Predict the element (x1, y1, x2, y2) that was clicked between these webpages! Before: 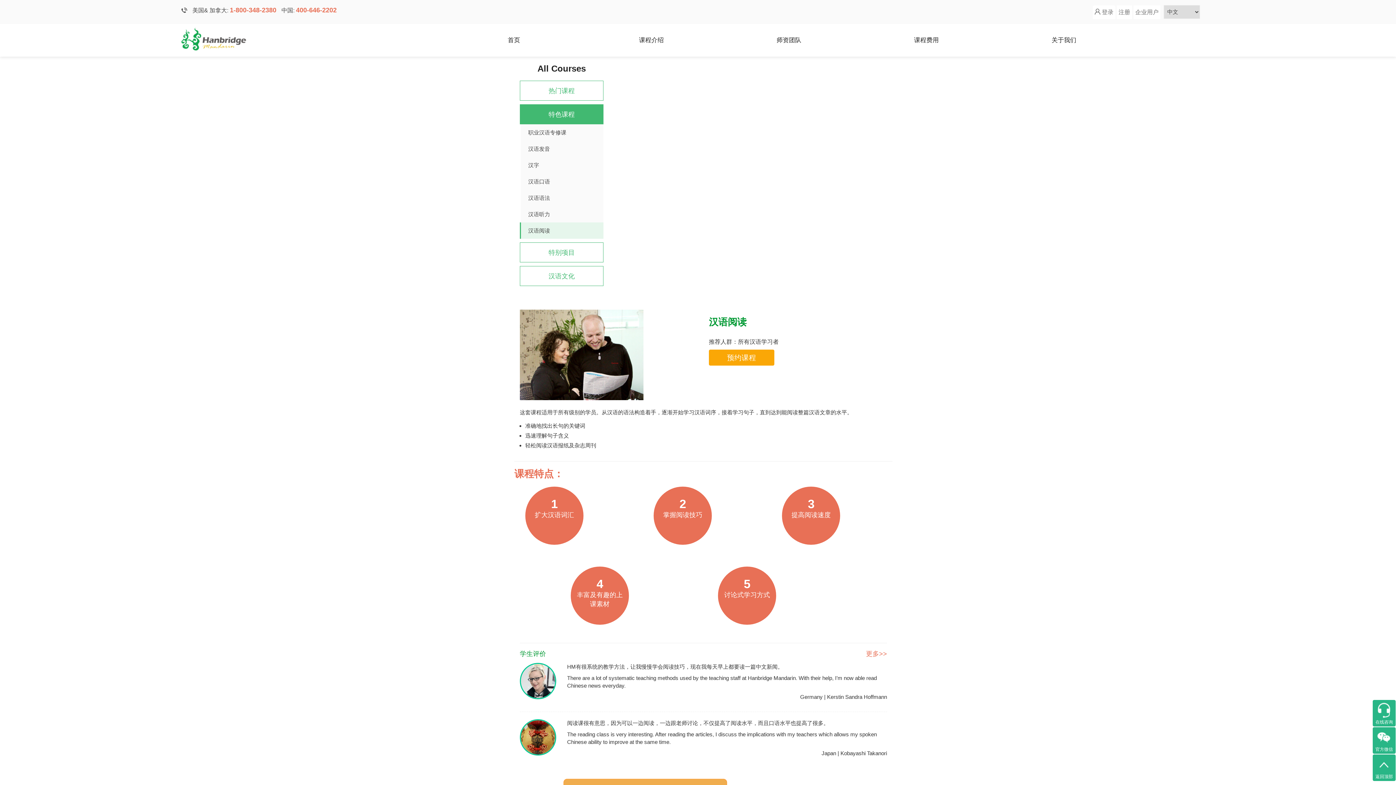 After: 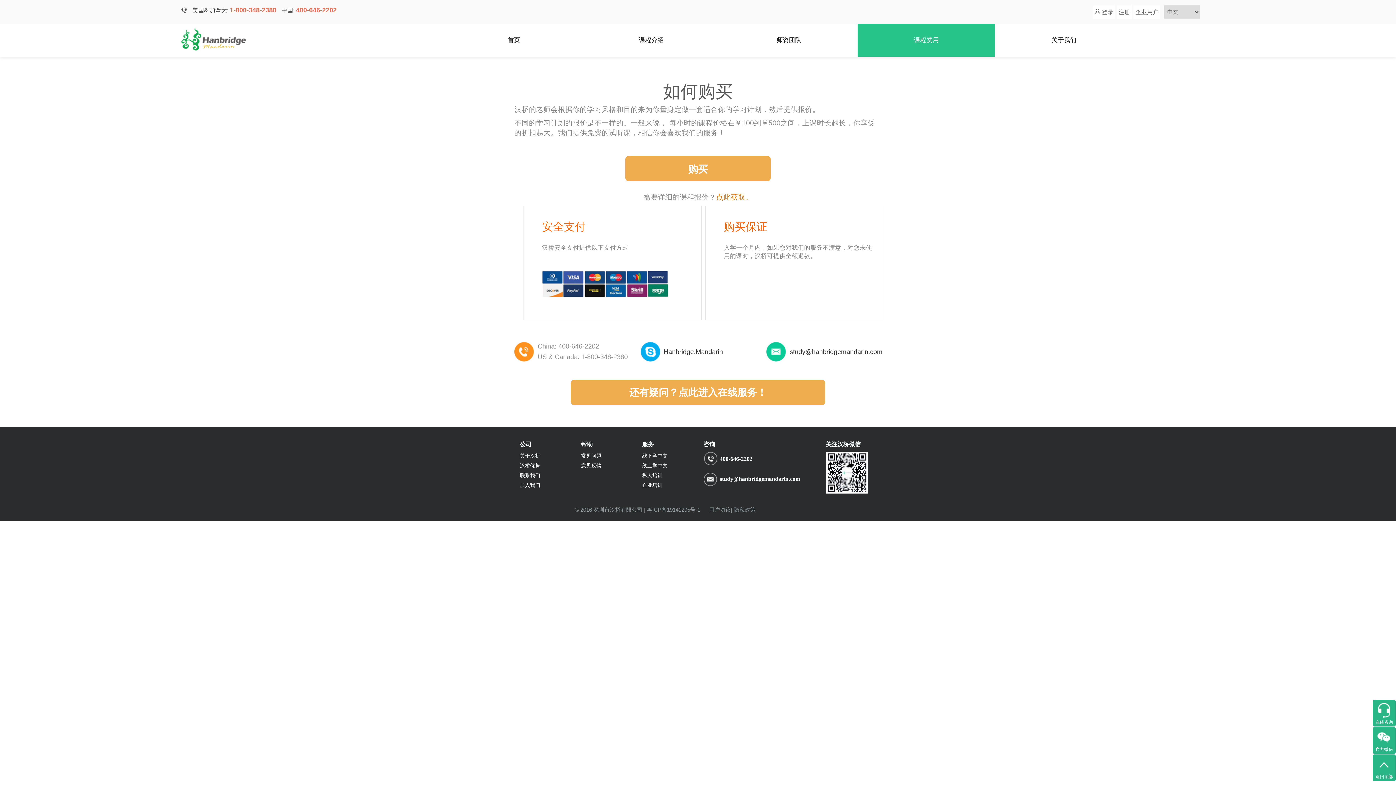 Action: bbox: (857, 24, 995, 56) label: 课程费用